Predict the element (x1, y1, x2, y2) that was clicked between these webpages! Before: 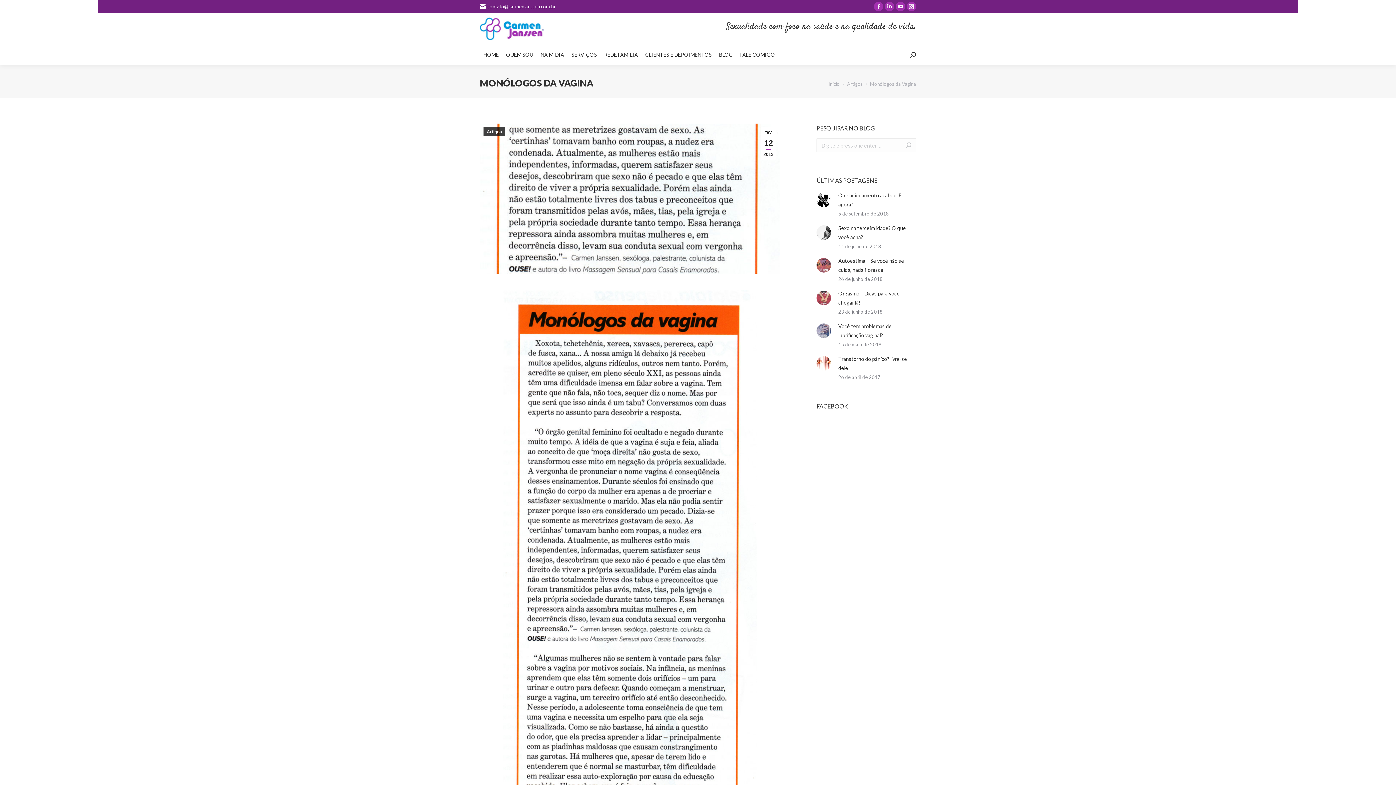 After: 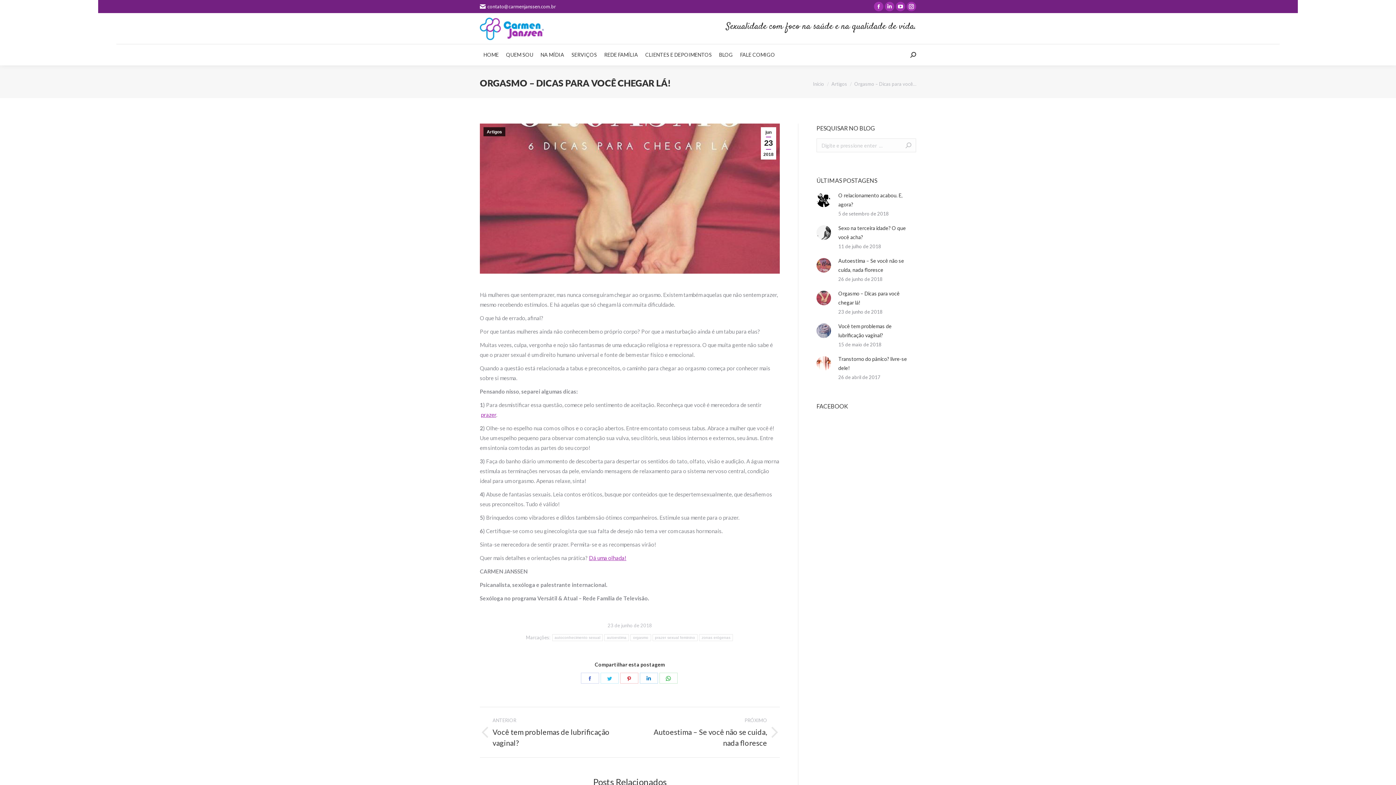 Action: bbox: (816, 290, 831, 305) label: Post image